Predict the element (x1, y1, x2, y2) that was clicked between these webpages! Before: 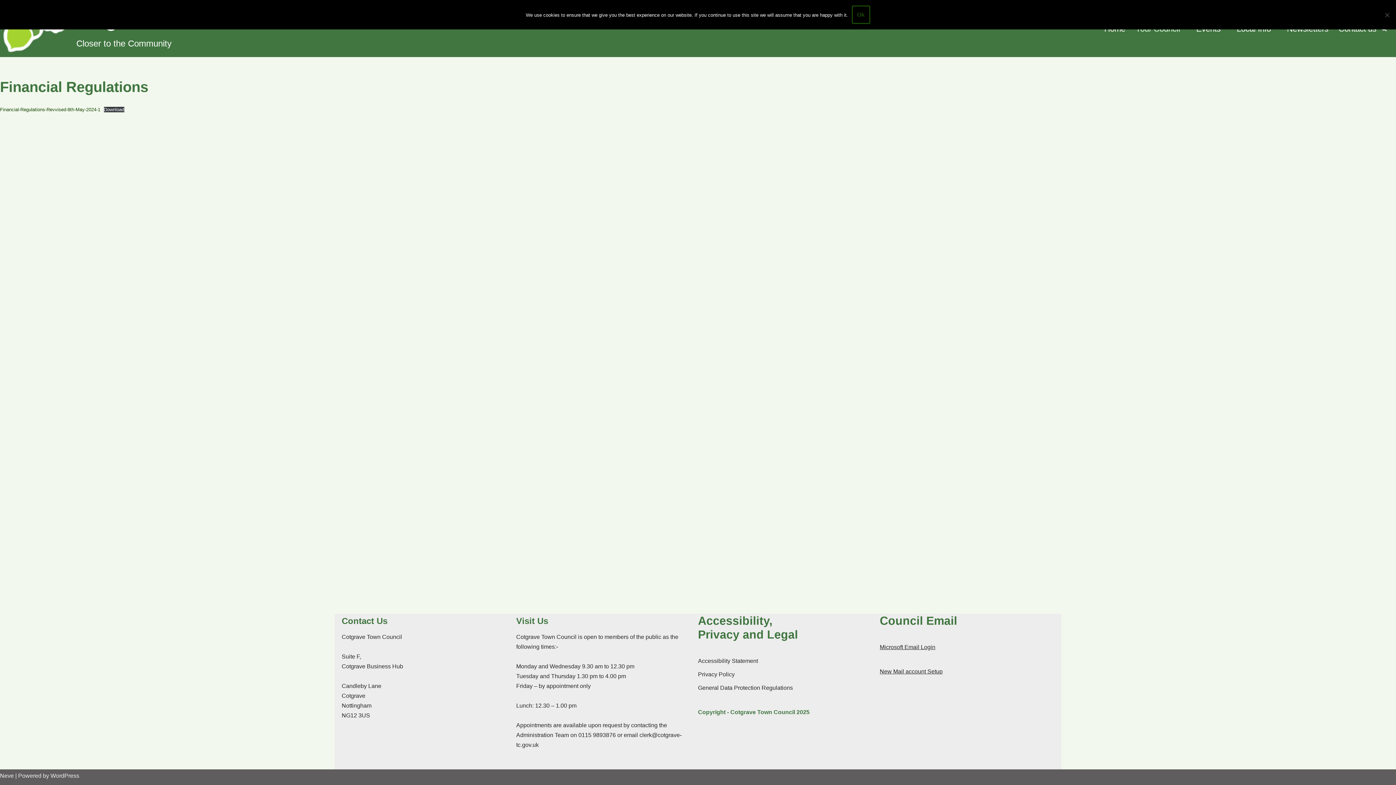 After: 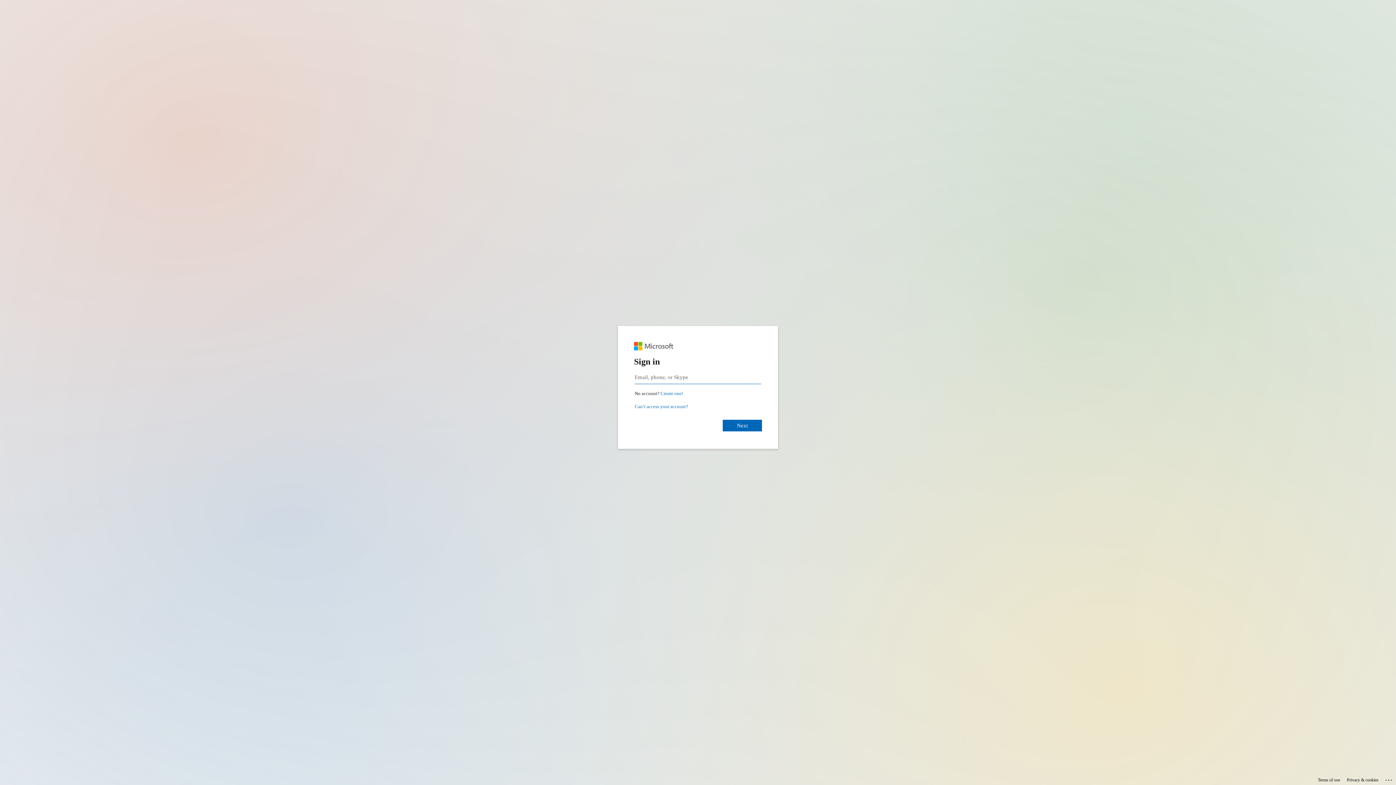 Action: bbox: (880, 644, 935, 650) label: Microsoft Email Login